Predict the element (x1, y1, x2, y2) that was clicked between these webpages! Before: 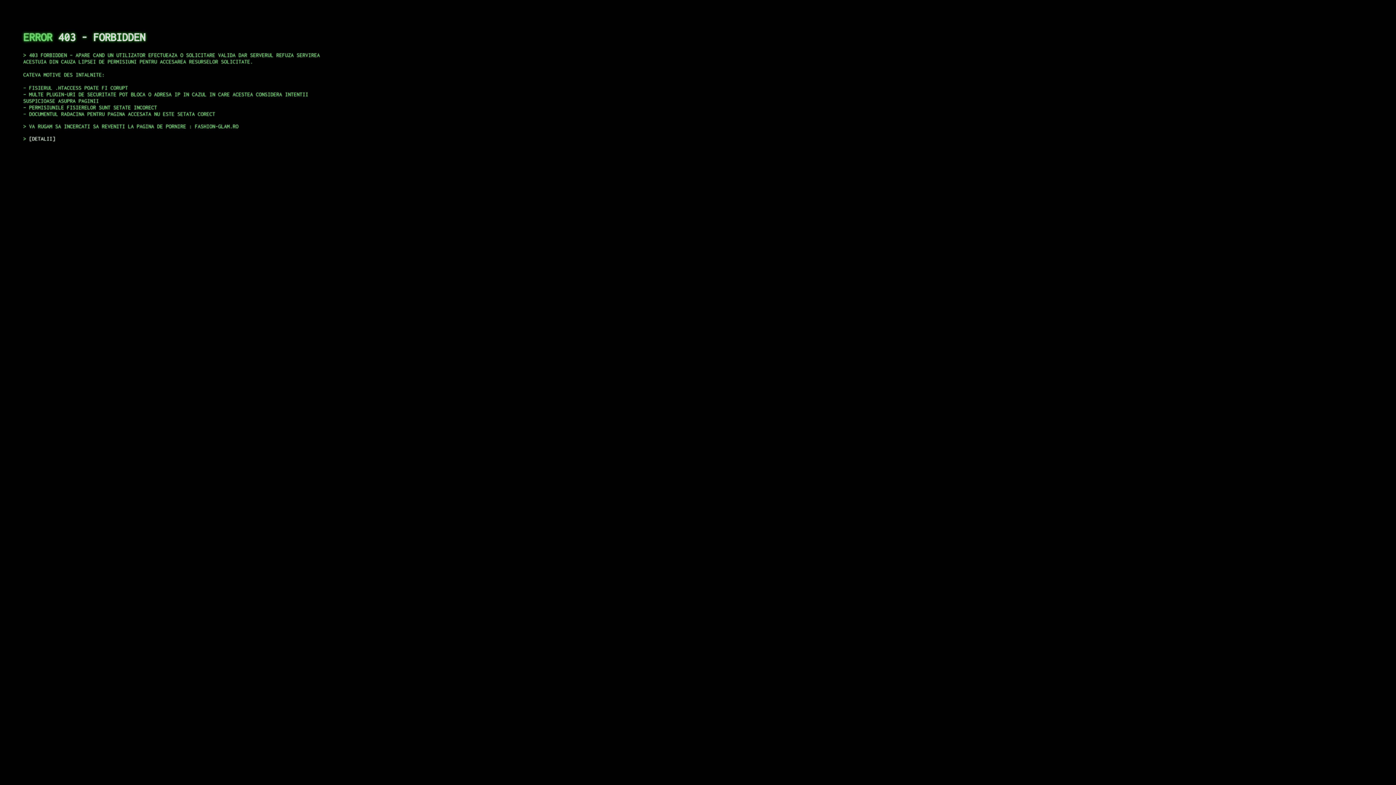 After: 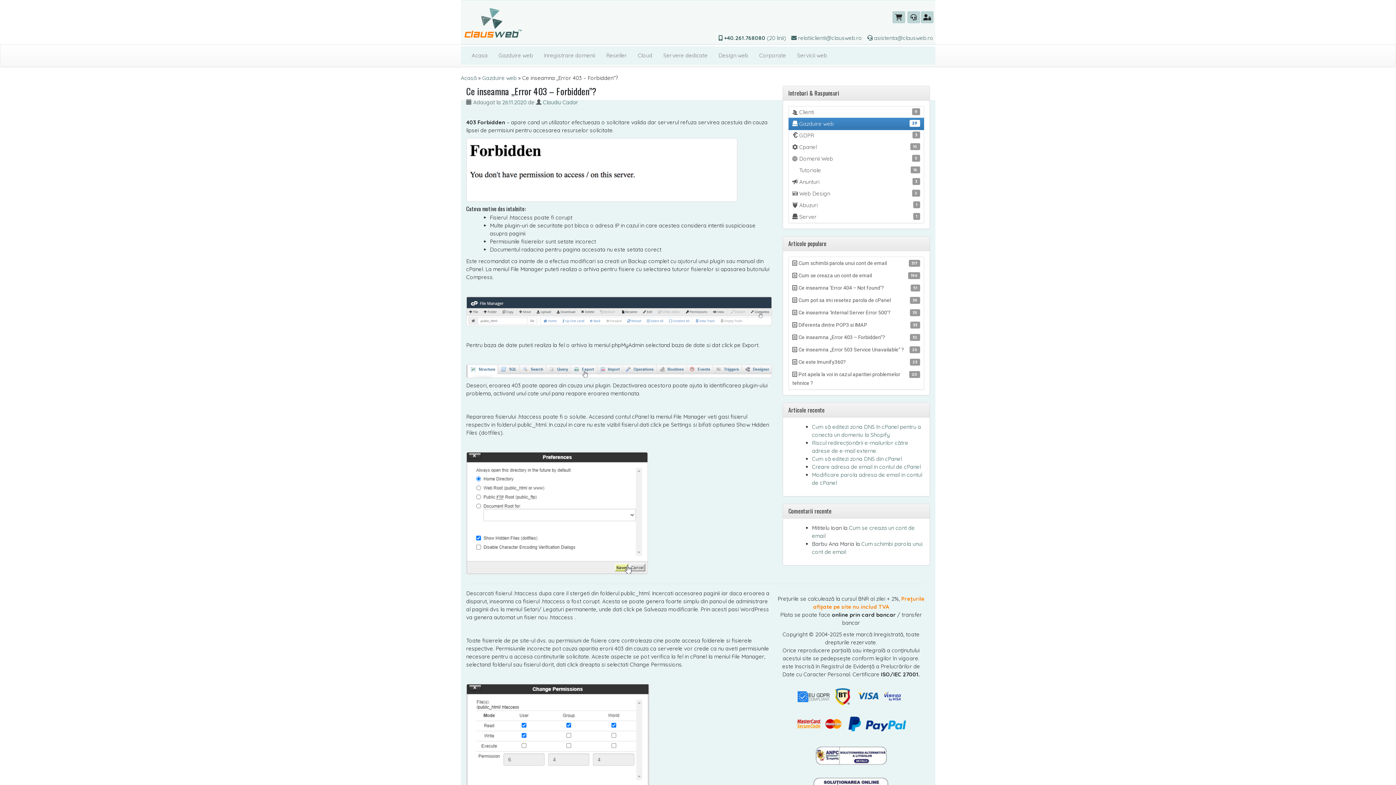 Action: bbox: (29, 135, 55, 141) label: DETALII